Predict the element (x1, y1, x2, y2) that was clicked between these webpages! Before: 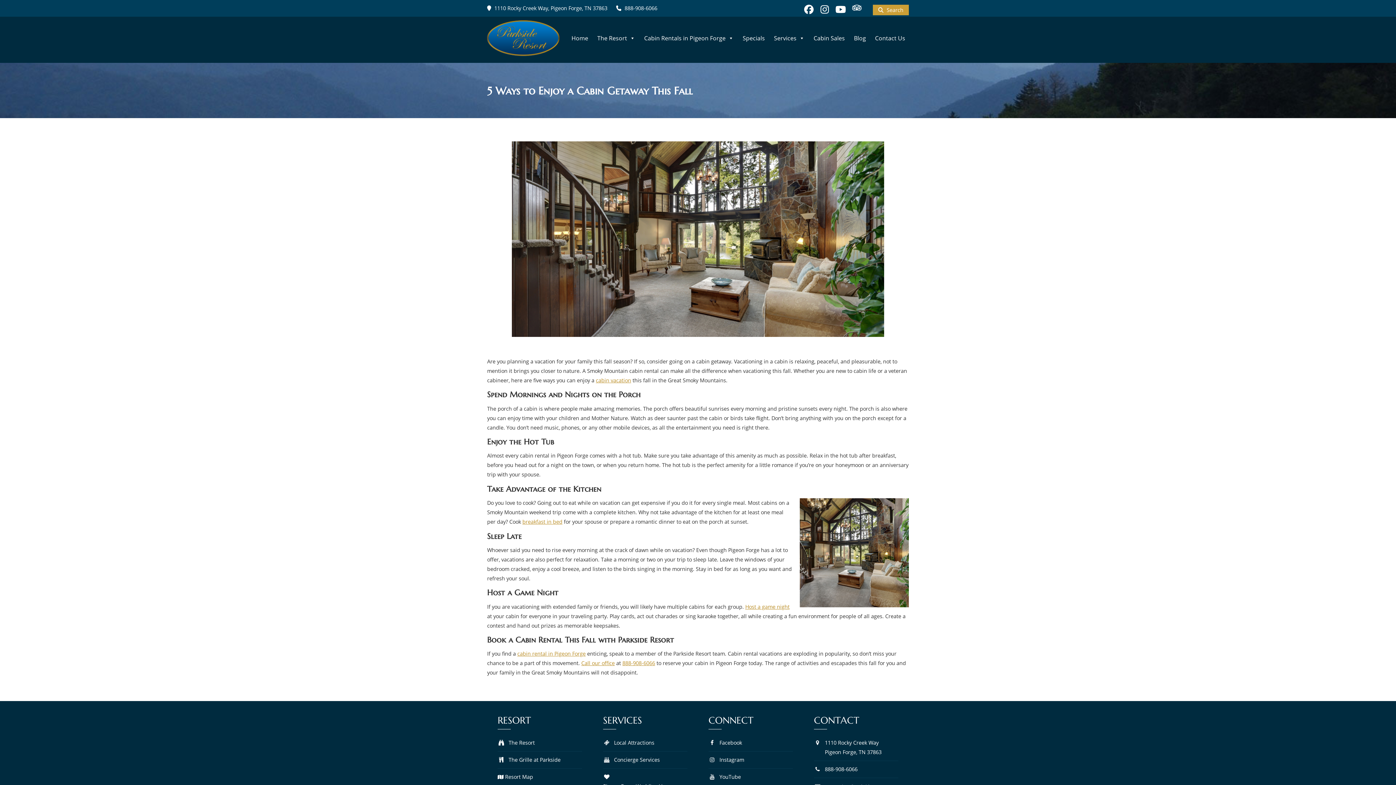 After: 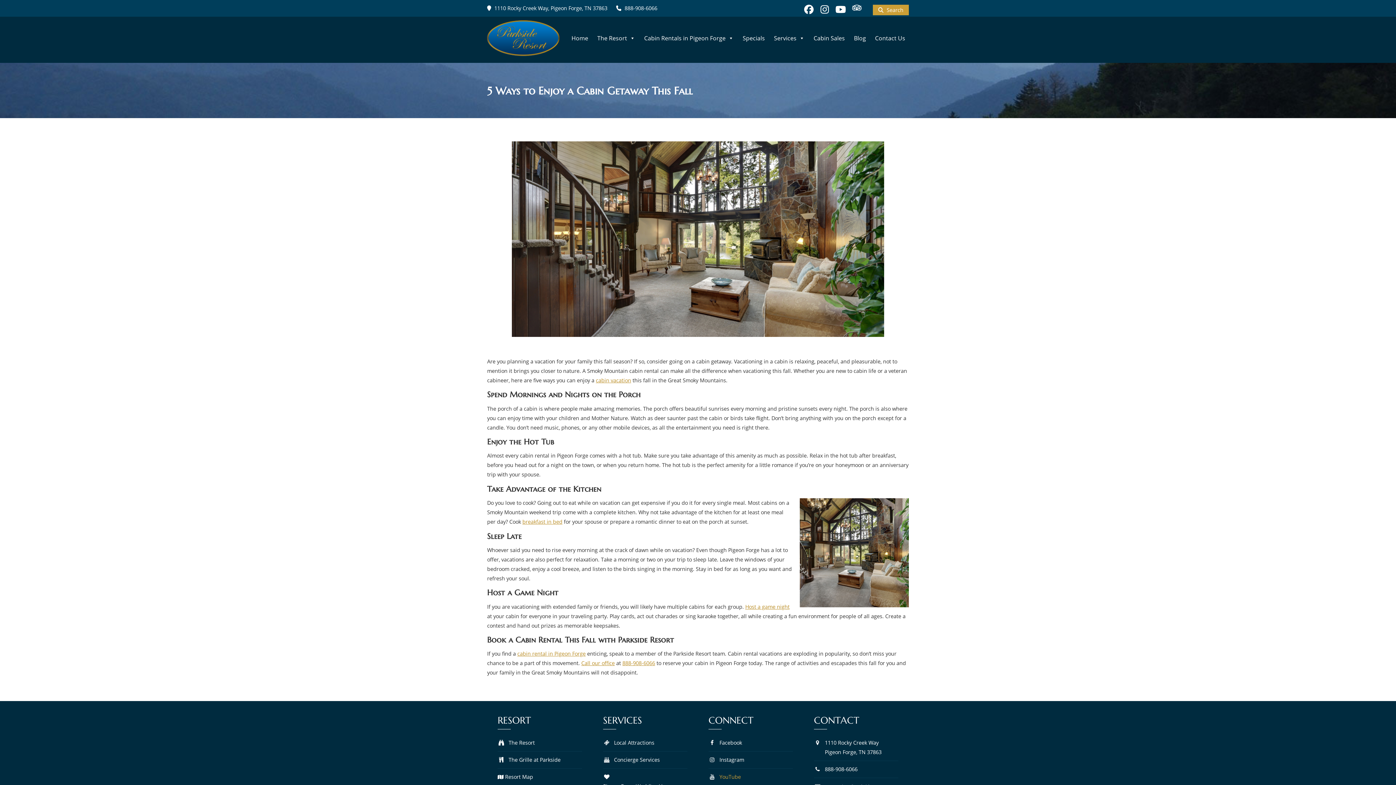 Action: label: YouTube bbox: (719, 772, 741, 782)